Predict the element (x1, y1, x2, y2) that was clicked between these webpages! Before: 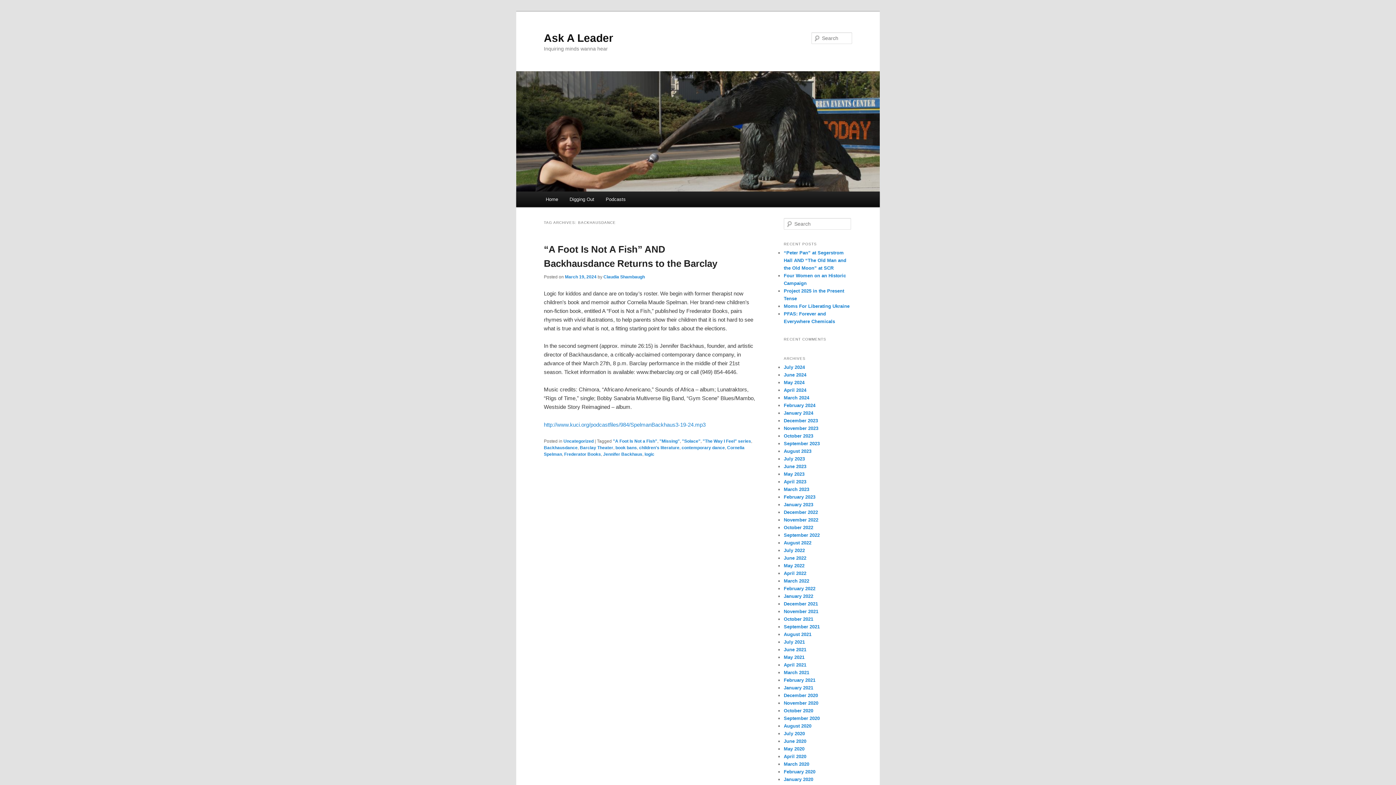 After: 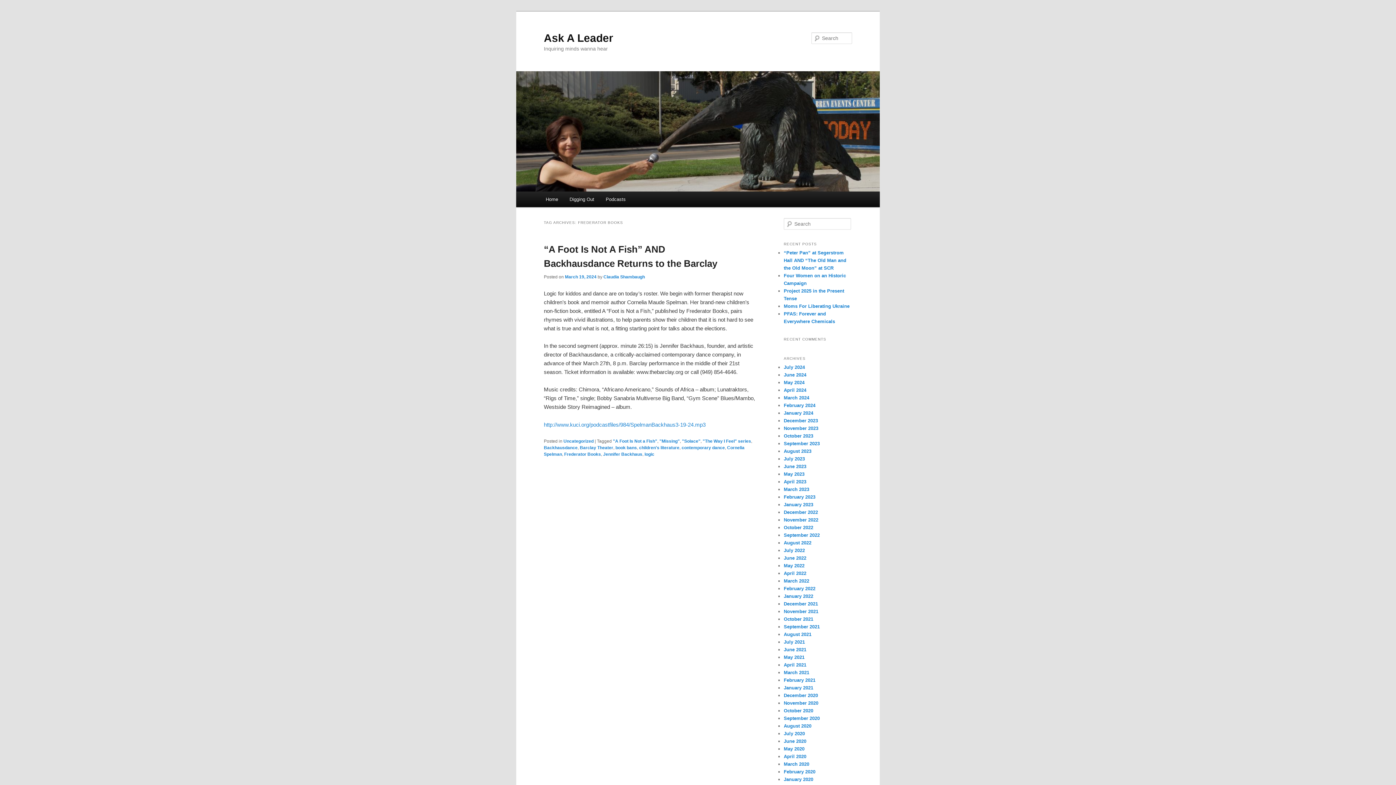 Action: bbox: (564, 452, 601, 457) label: Frederator Books